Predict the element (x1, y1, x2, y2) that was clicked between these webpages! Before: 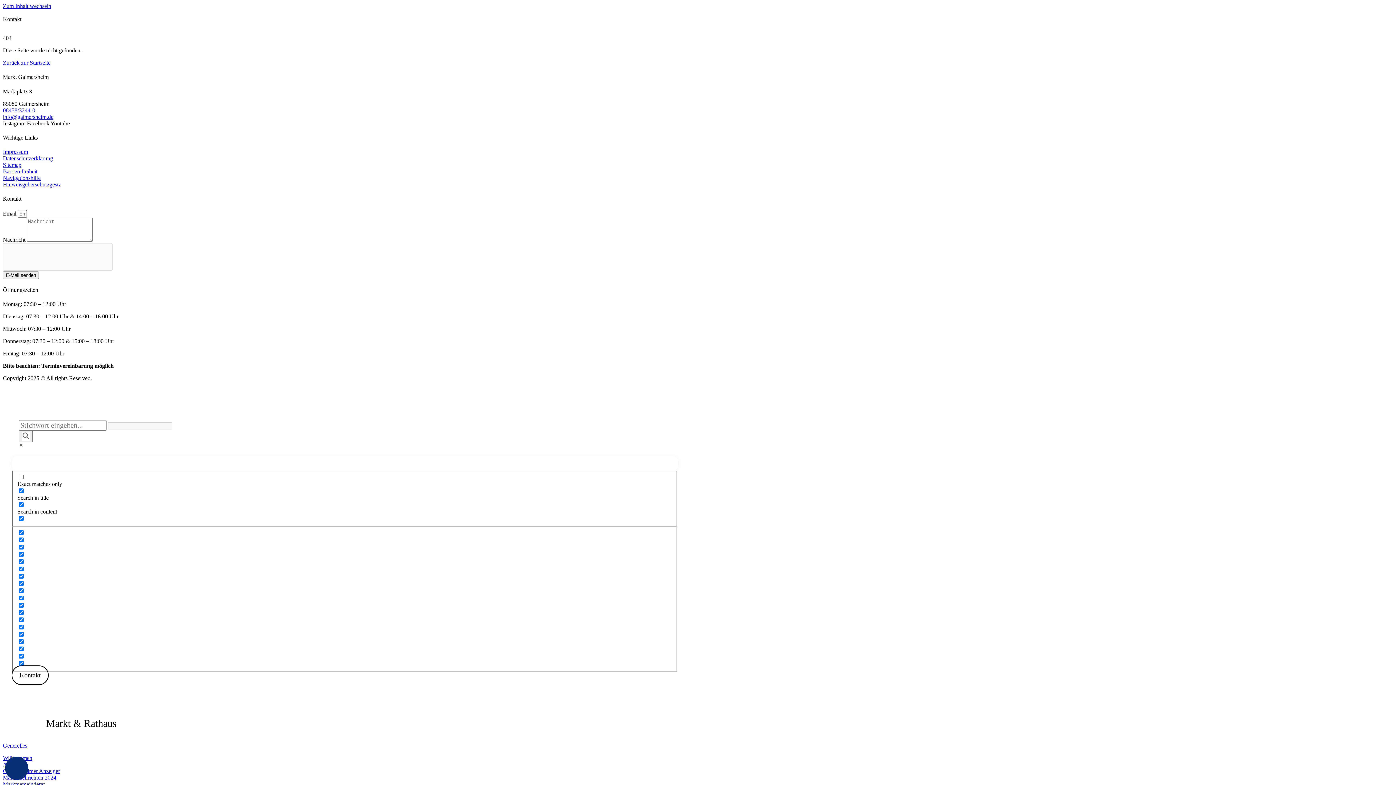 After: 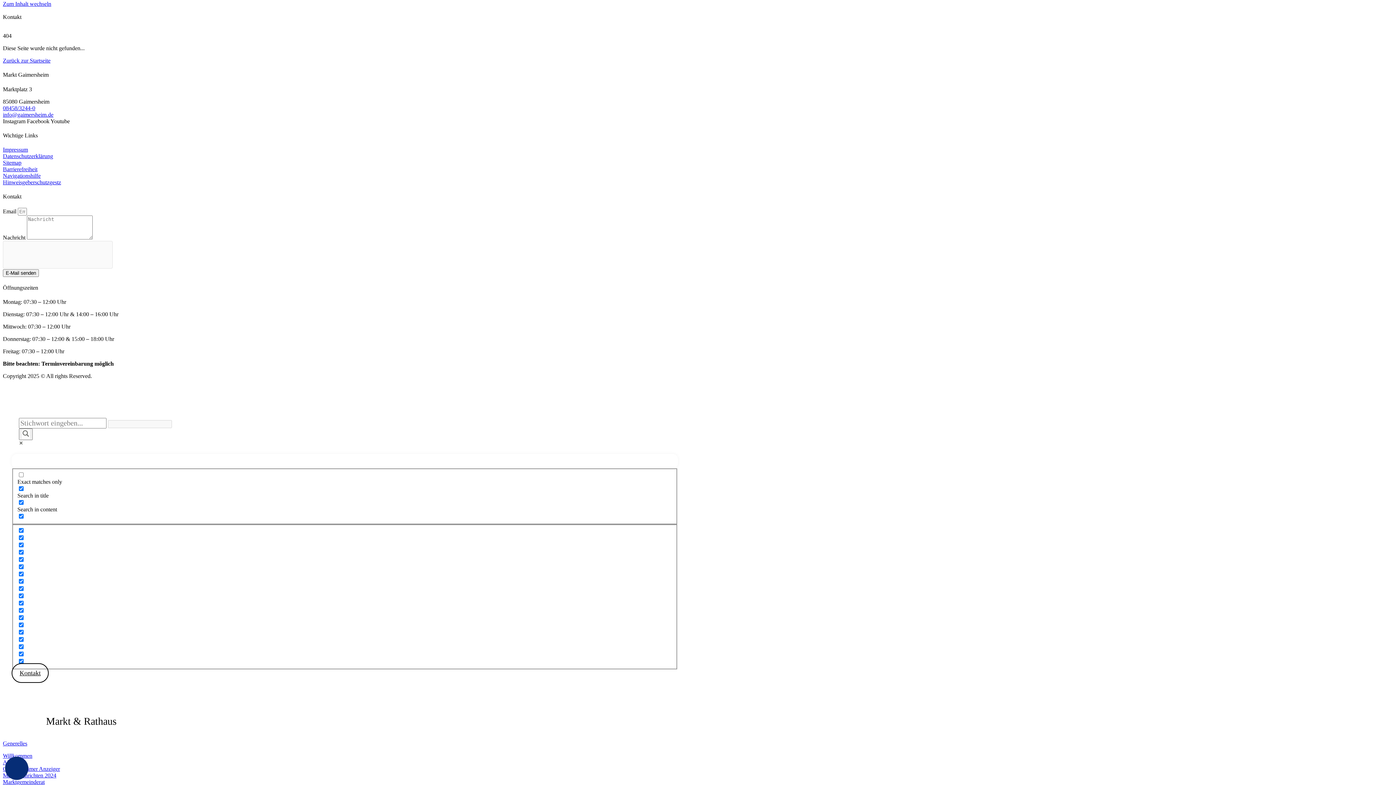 Action: label: Marktgemeinderat bbox: (2, 781, 44, 787)